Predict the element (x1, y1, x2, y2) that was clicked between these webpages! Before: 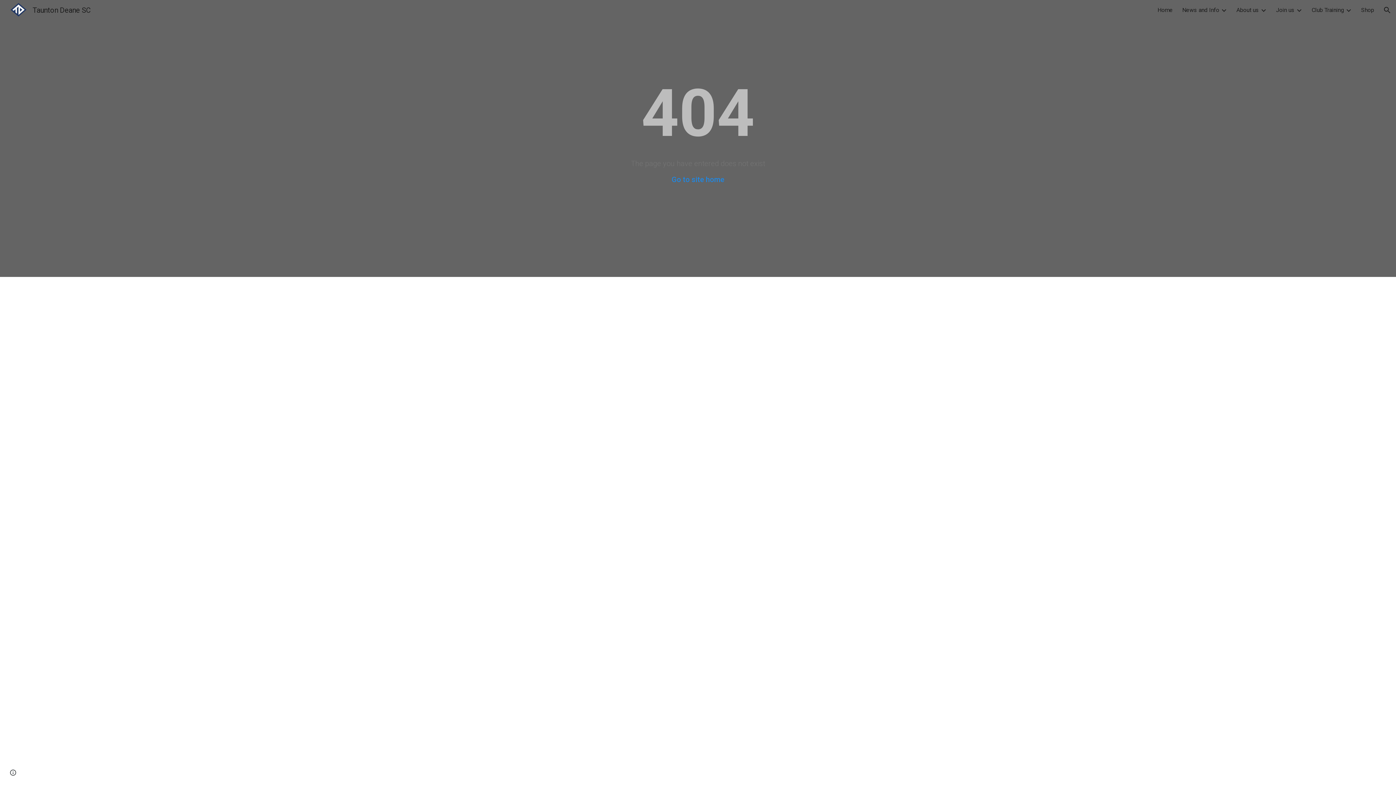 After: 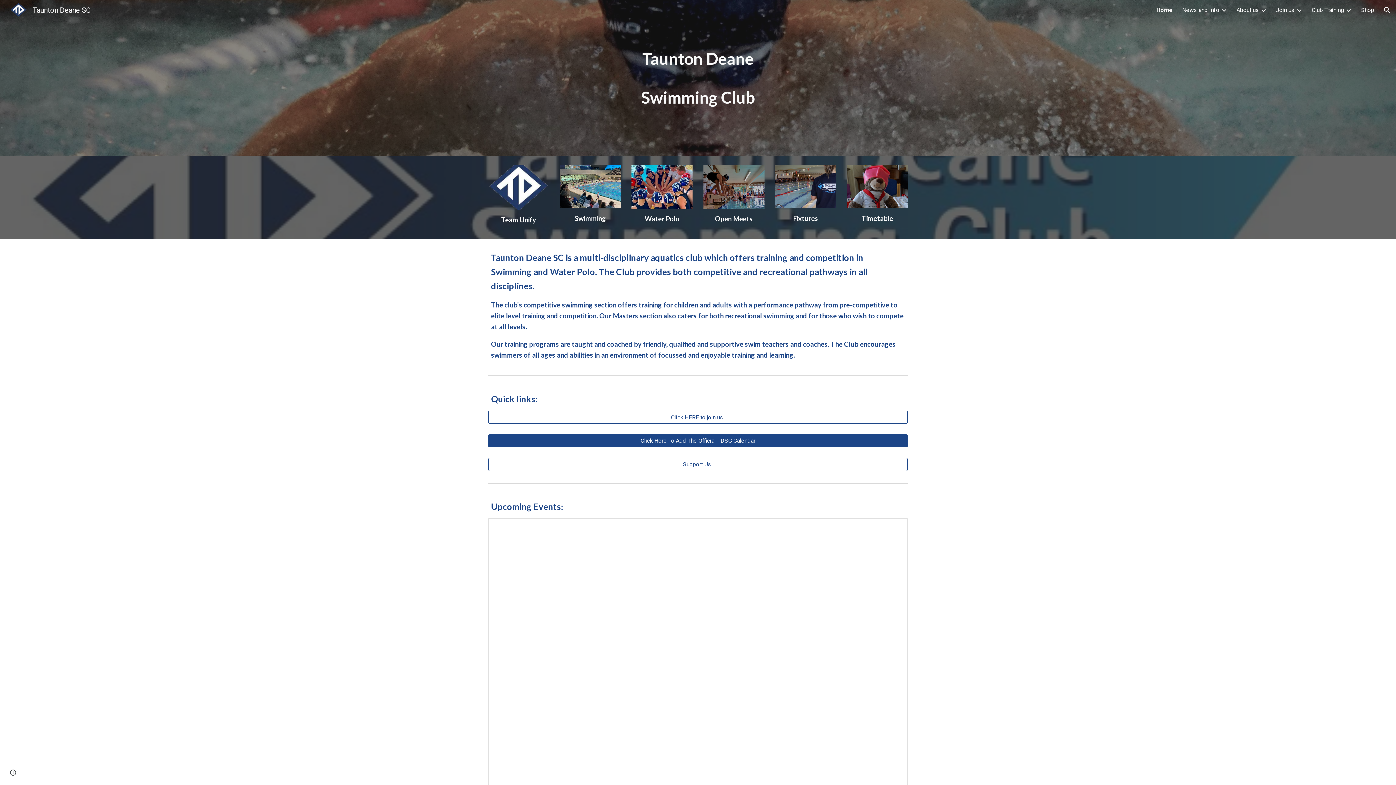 Action: label: Go to site home bbox: (671, 175, 724, 184)